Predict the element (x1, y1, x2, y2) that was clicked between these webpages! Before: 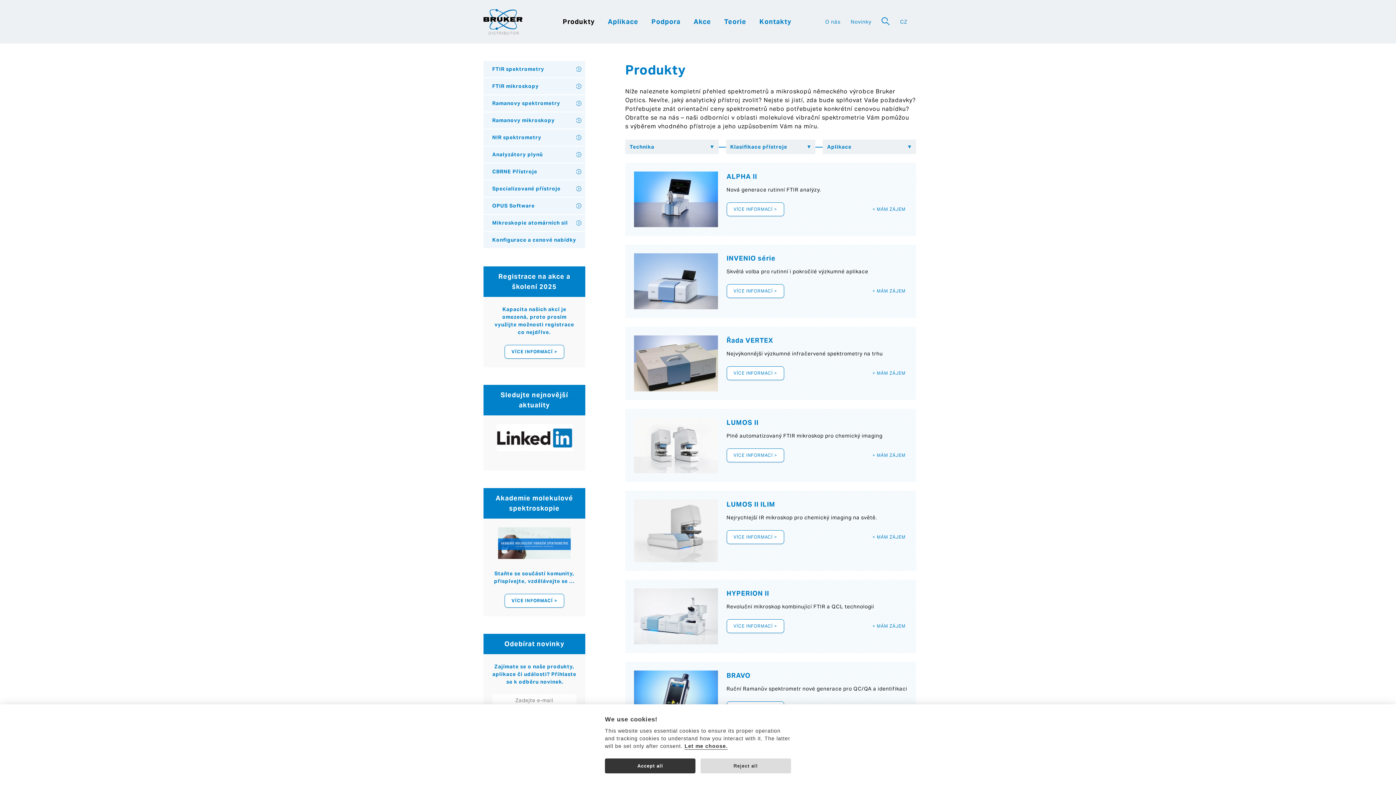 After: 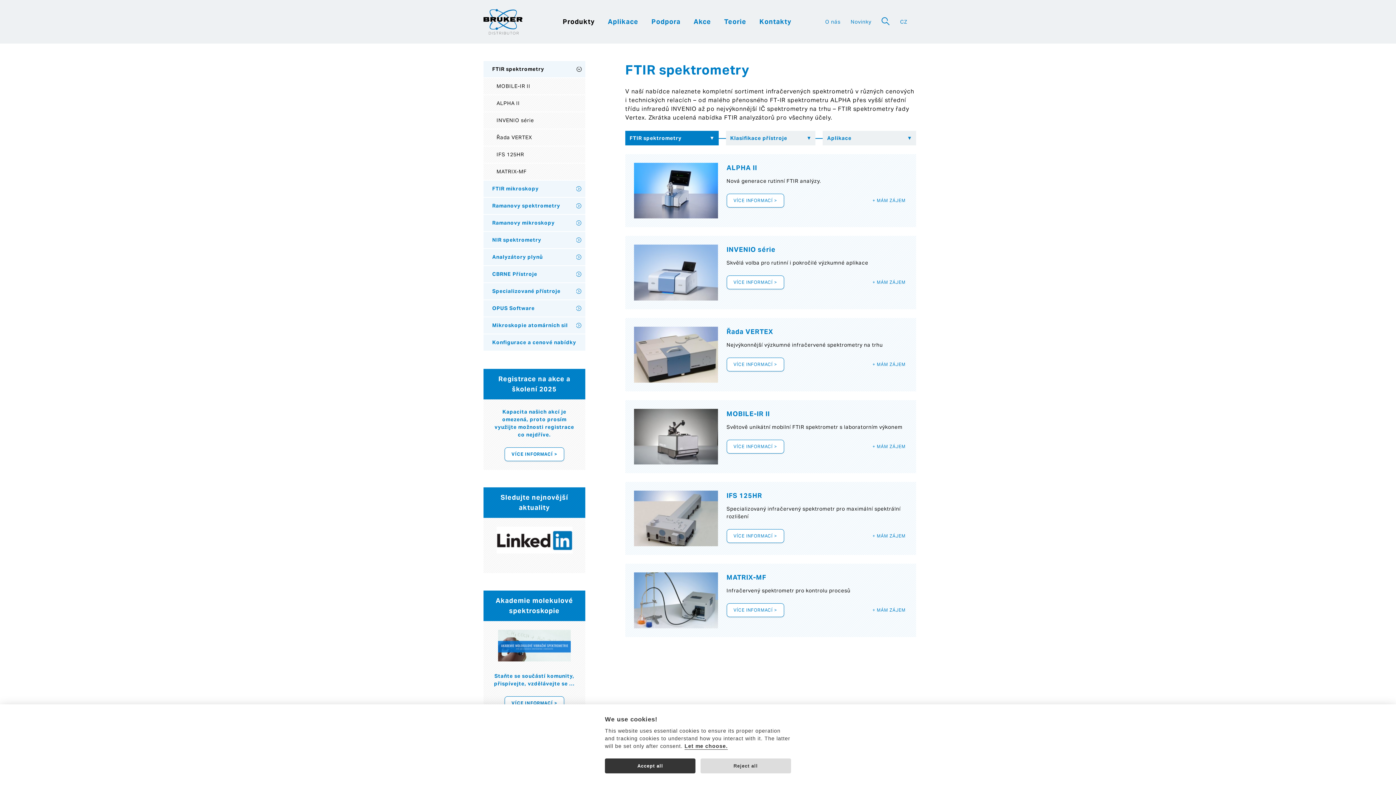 Action: label: FTIR spektrometry bbox: (483, 61, 585, 78)